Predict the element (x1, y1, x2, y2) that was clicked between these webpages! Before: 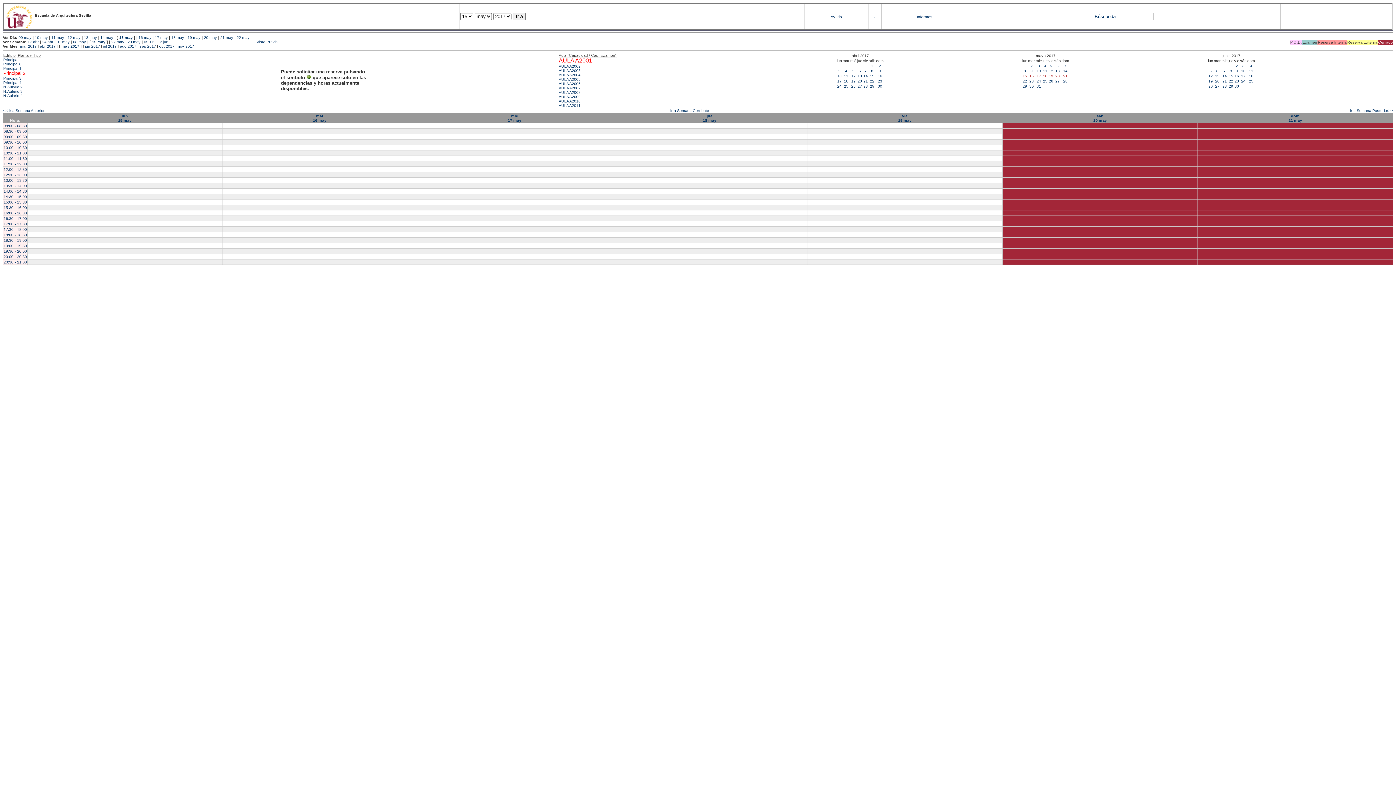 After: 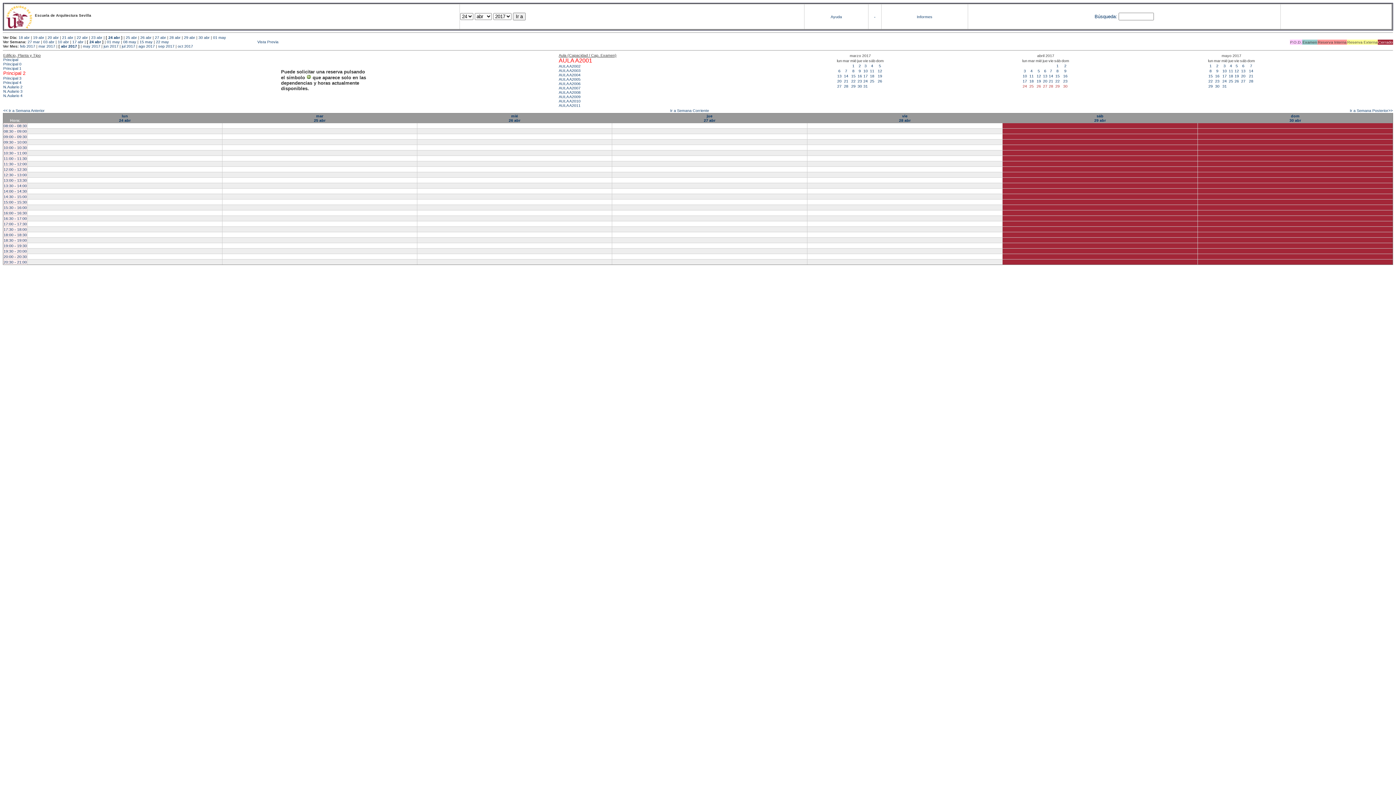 Action: label: 25 bbox: (844, 84, 848, 88)